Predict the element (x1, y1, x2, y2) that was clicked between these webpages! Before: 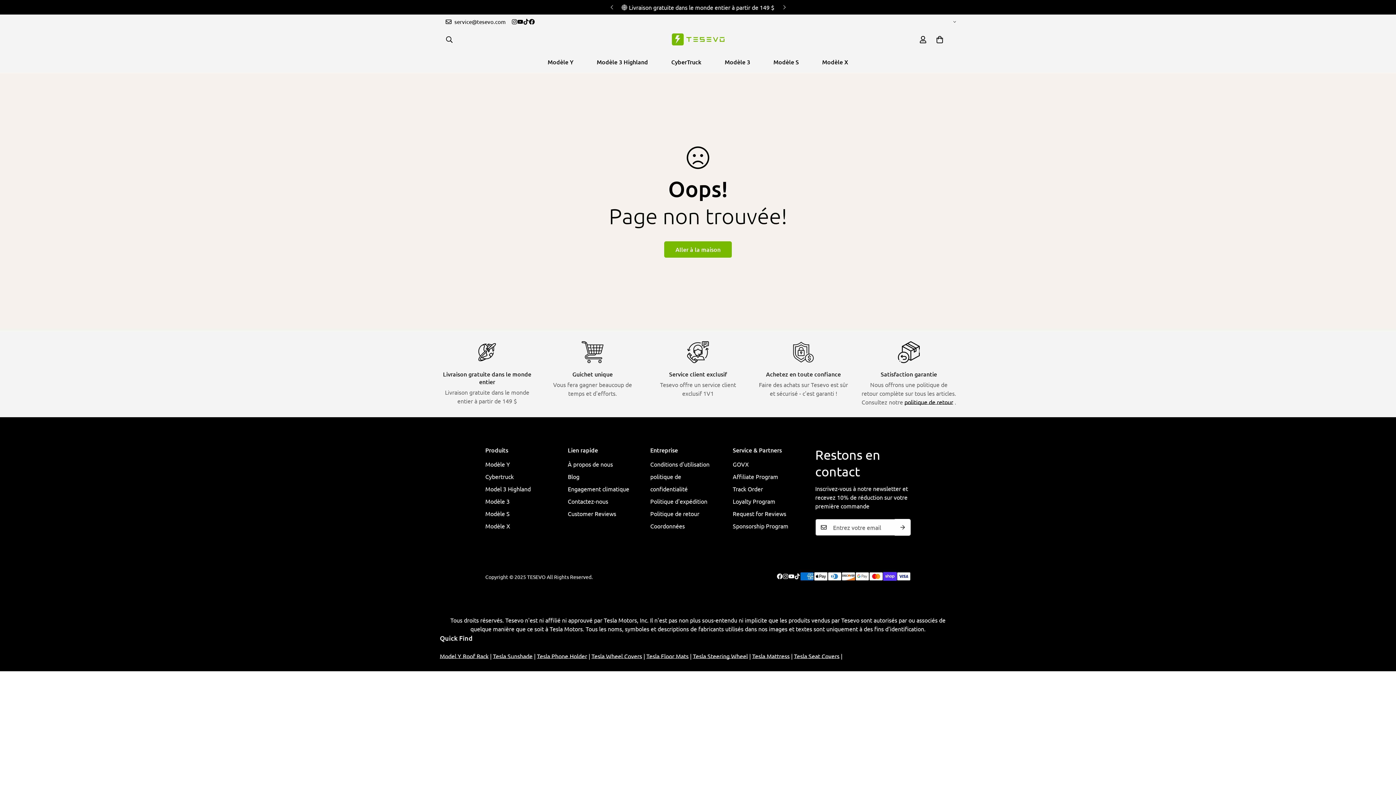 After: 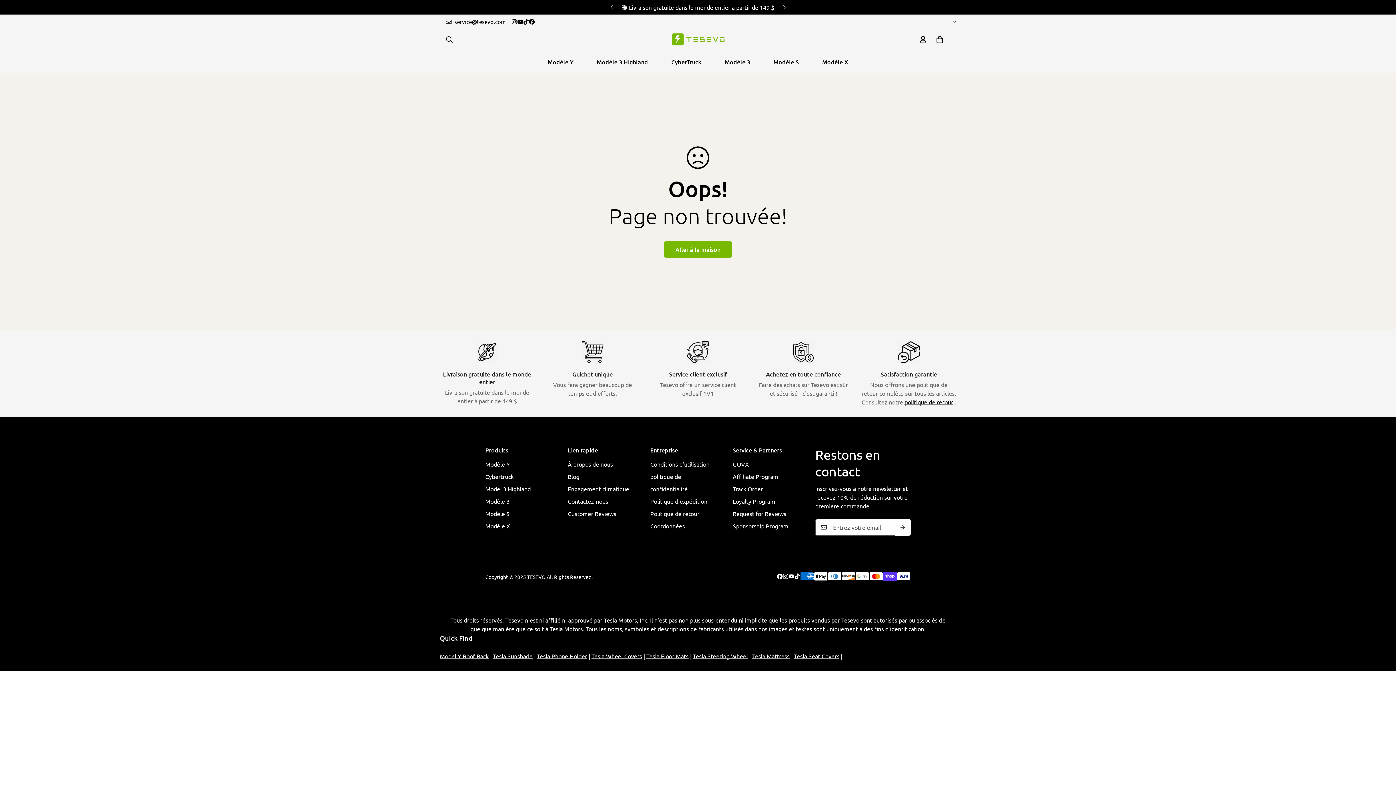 Action: bbox: (523, 18, 529, 24) label: Tiktok